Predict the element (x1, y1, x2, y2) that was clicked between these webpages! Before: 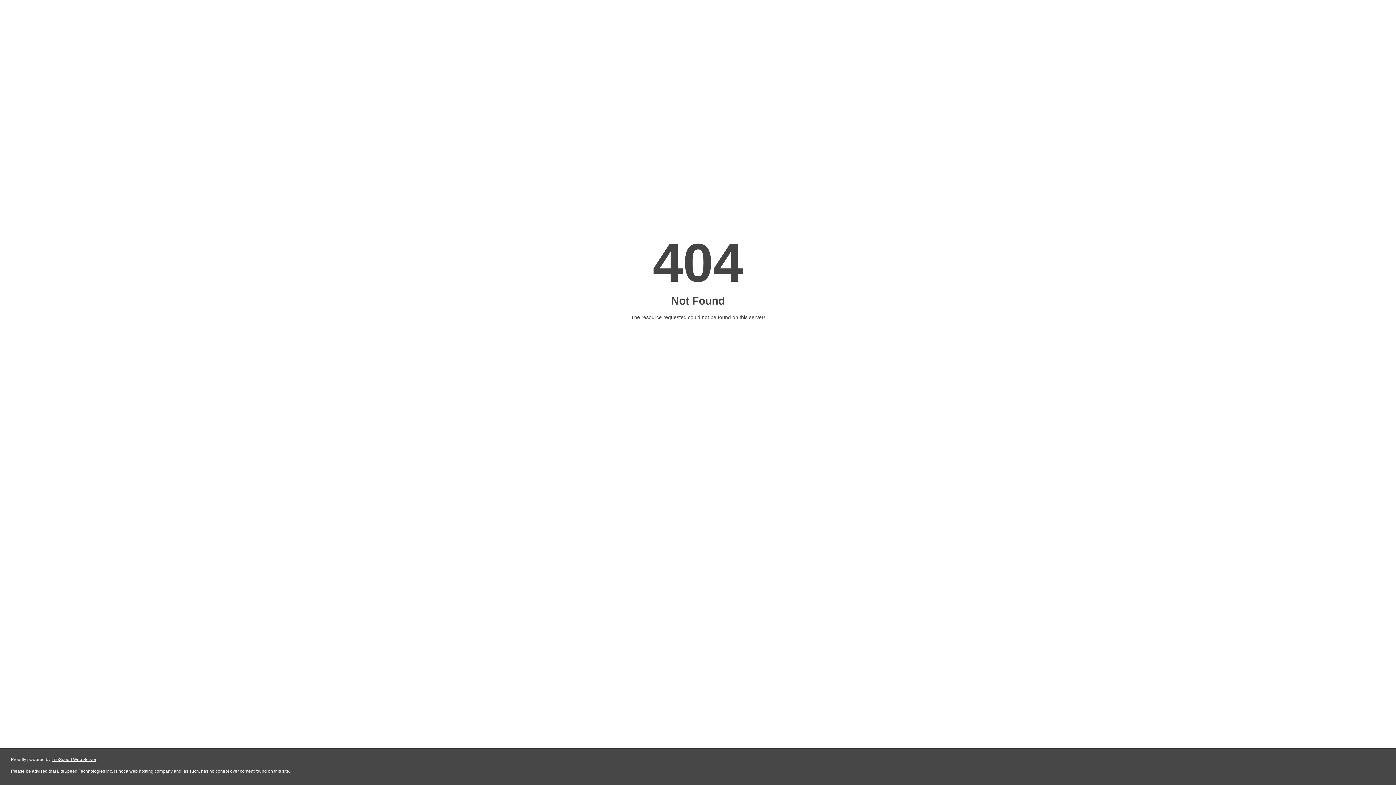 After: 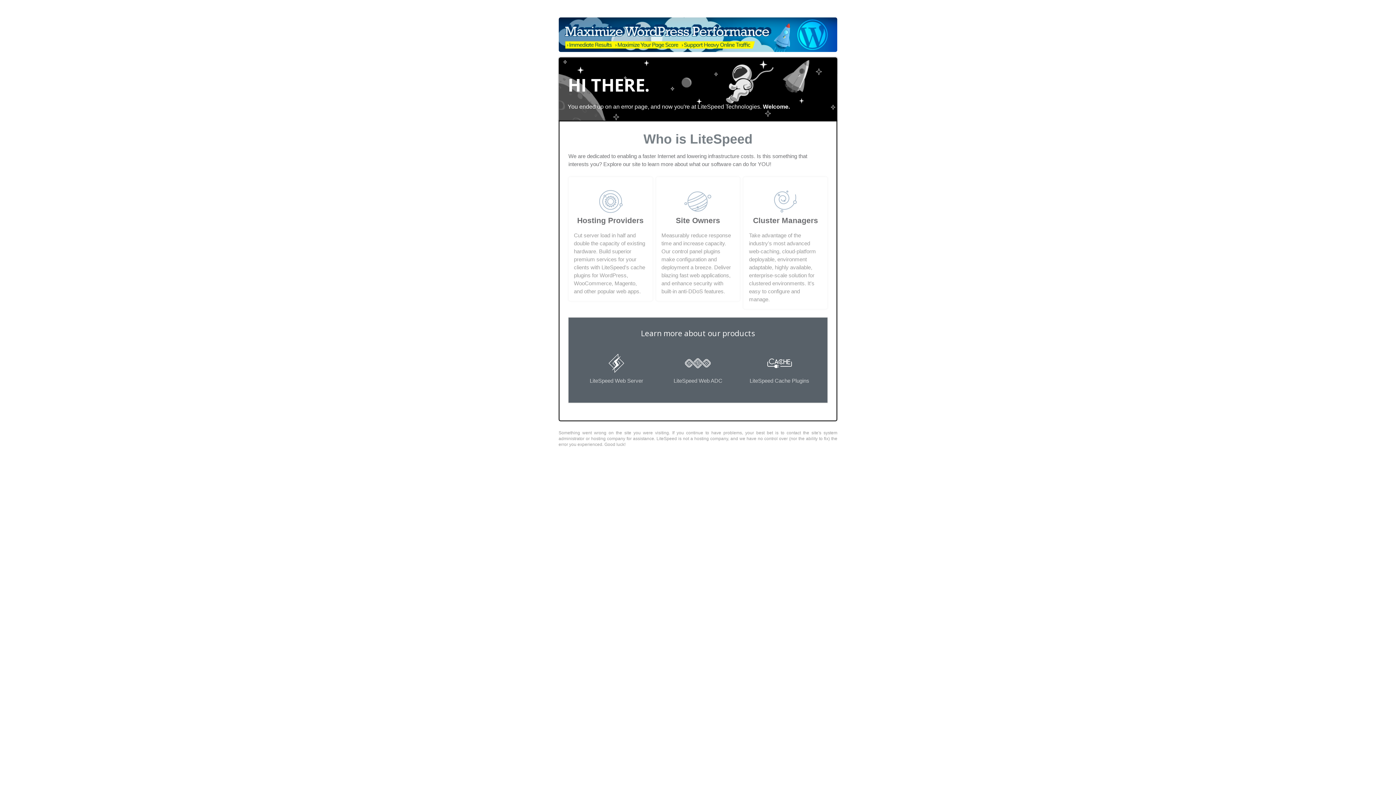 Action: label: LiteSpeed Web Server bbox: (51, 757, 96, 762)